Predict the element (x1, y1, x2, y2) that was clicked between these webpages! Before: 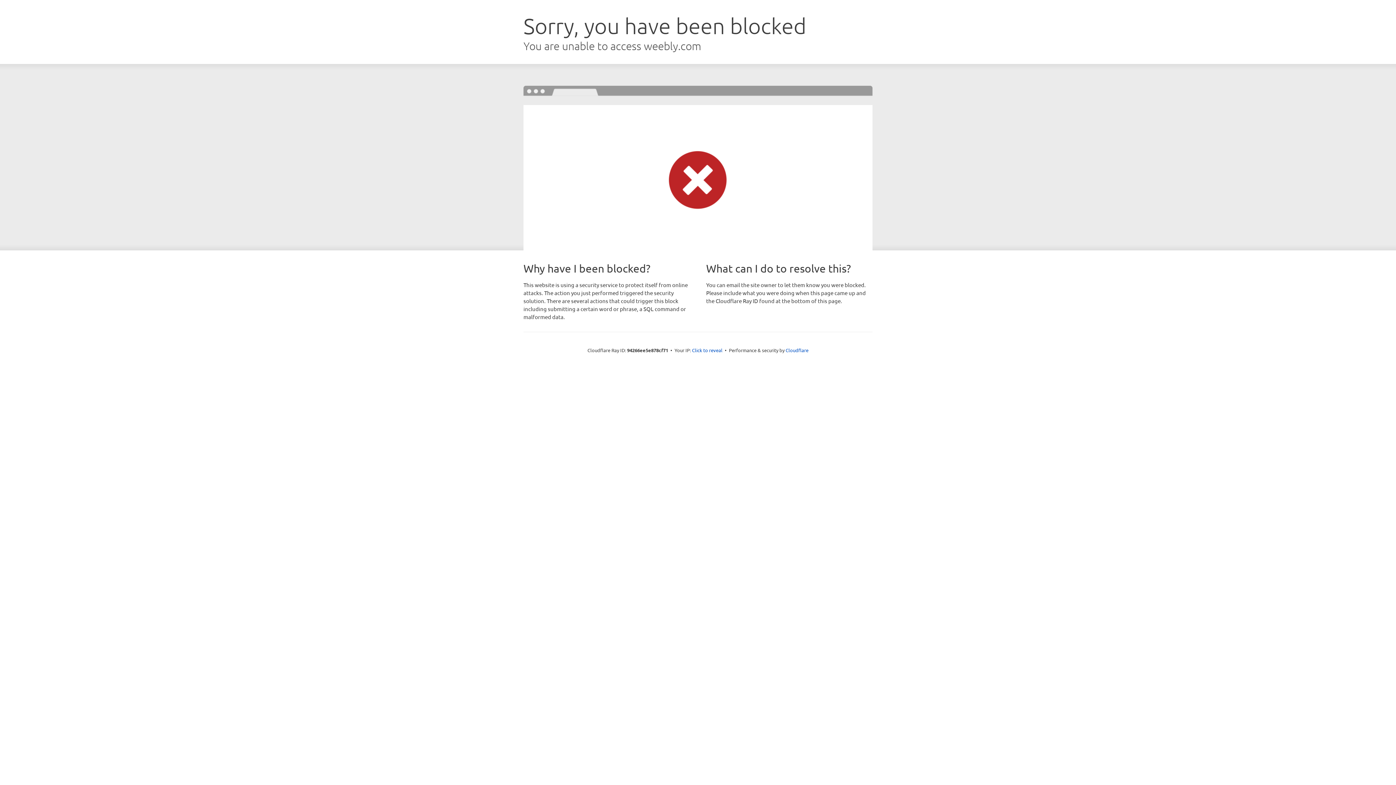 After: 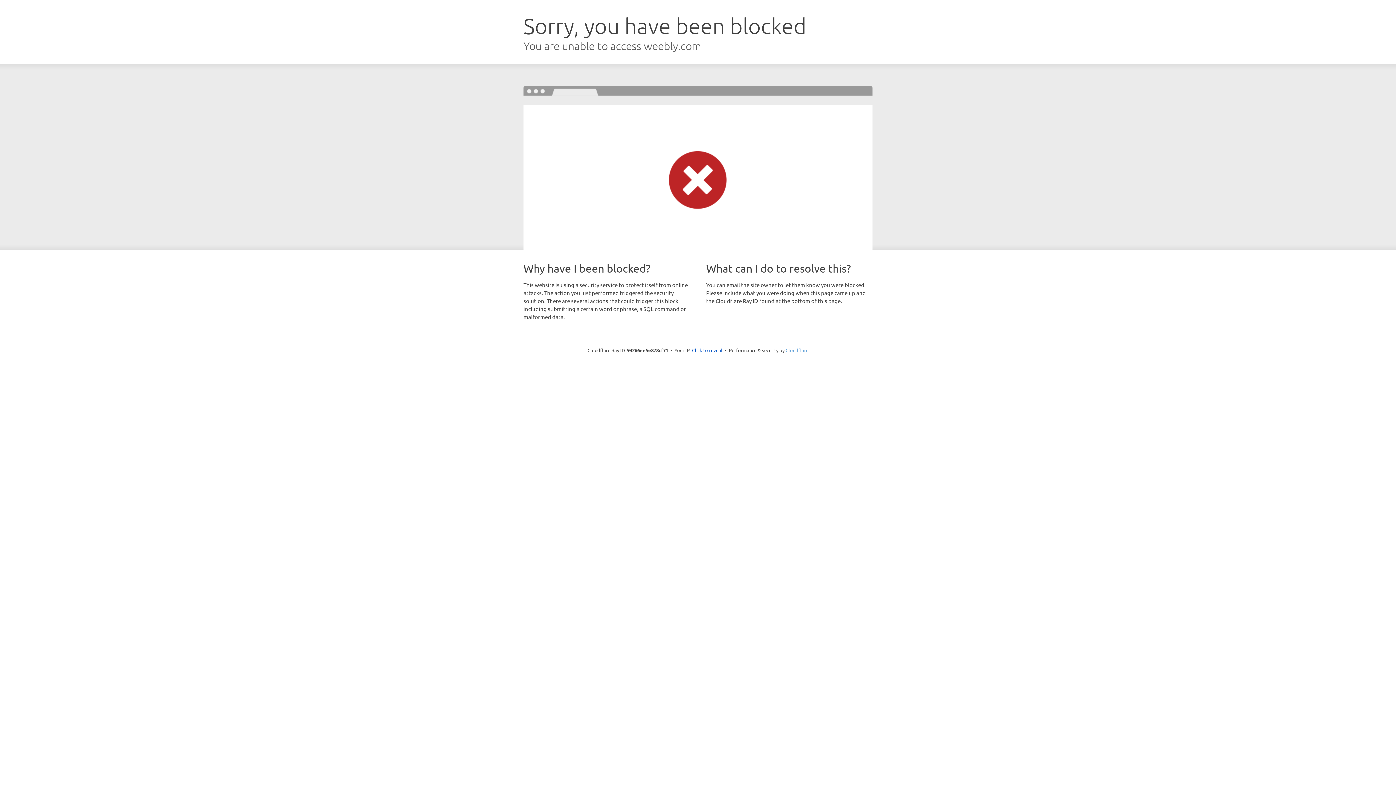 Action: label: Cloudflare bbox: (785, 347, 808, 353)